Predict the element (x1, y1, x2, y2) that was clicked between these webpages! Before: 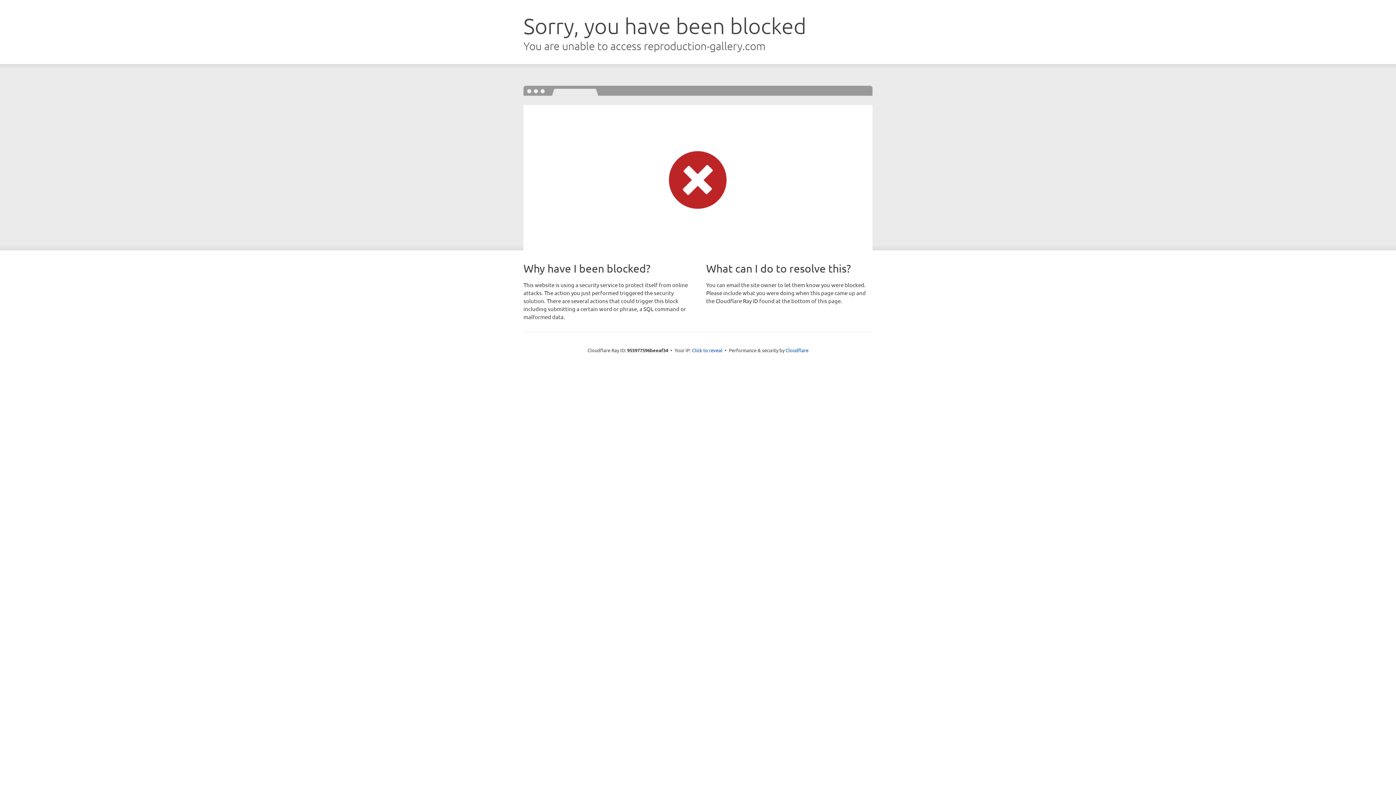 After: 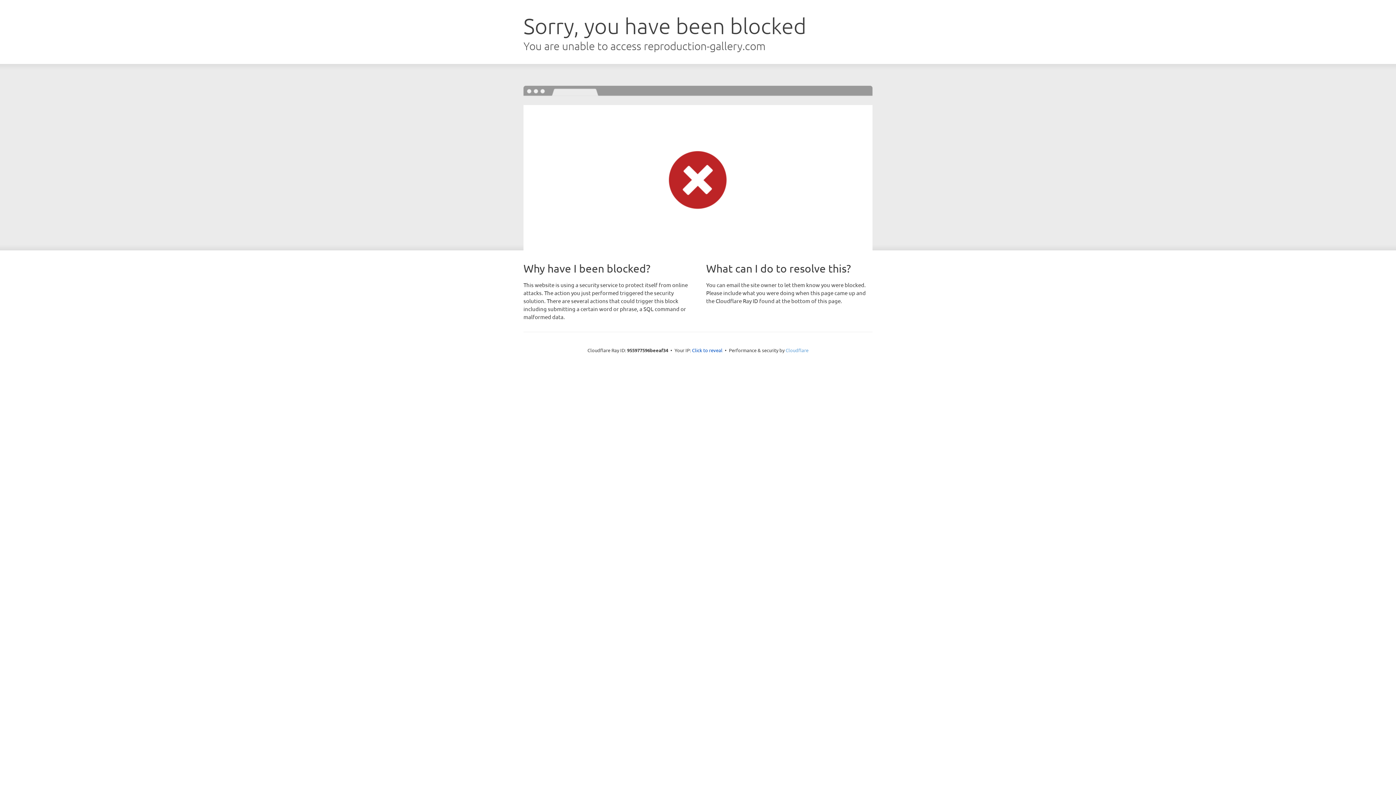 Action: label: Cloudflare bbox: (785, 347, 808, 353)